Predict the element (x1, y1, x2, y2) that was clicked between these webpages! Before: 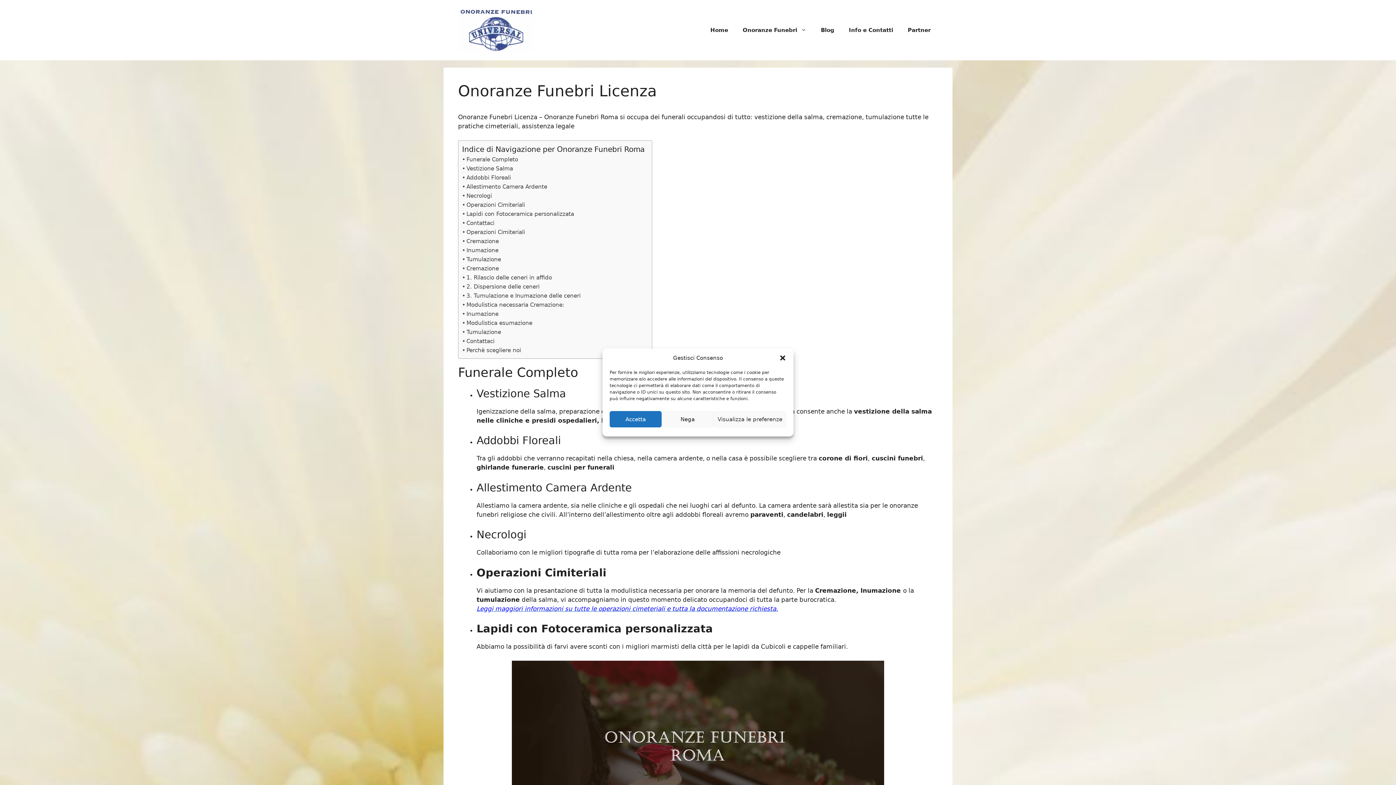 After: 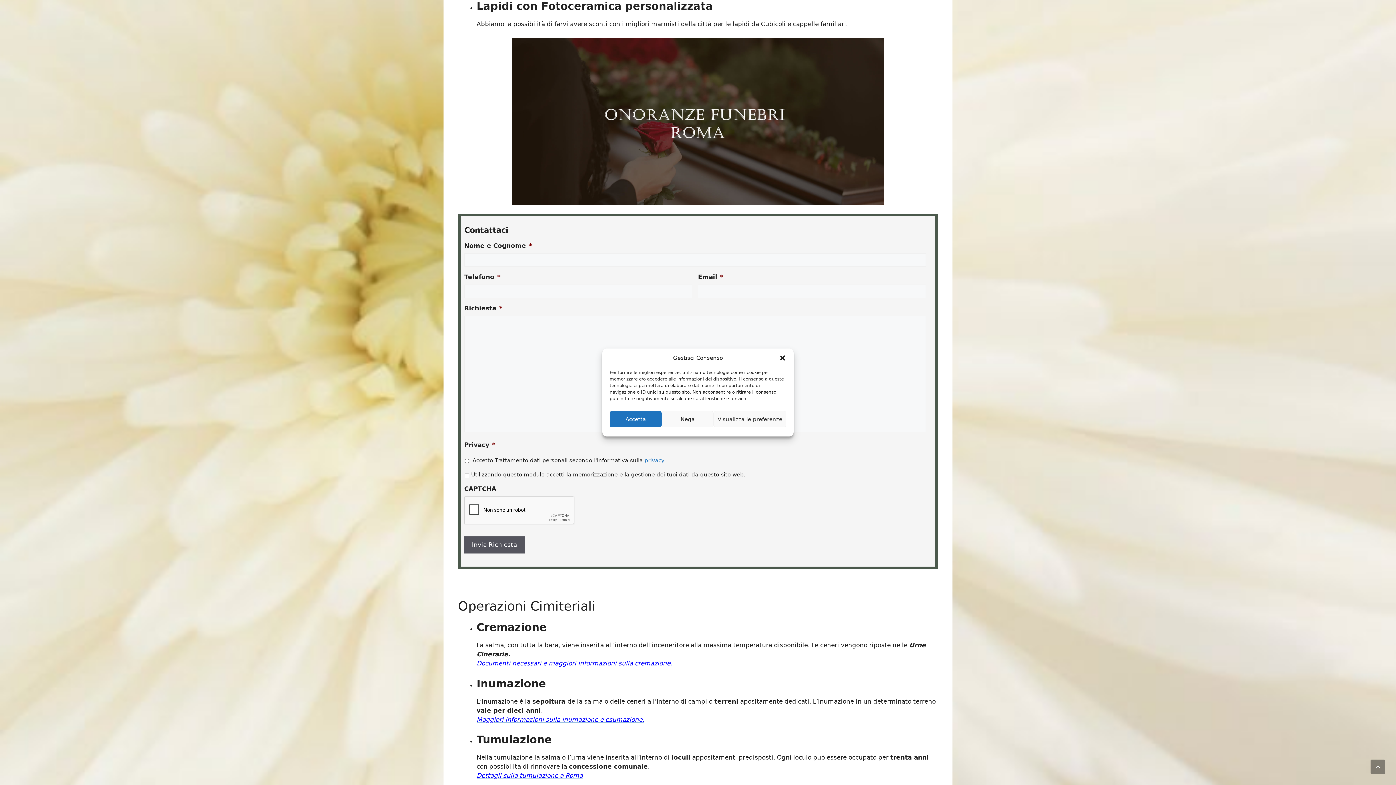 Action: label: Lapidi con Fotoceramica personalizzata bbox: (462, 209, 574, 218)